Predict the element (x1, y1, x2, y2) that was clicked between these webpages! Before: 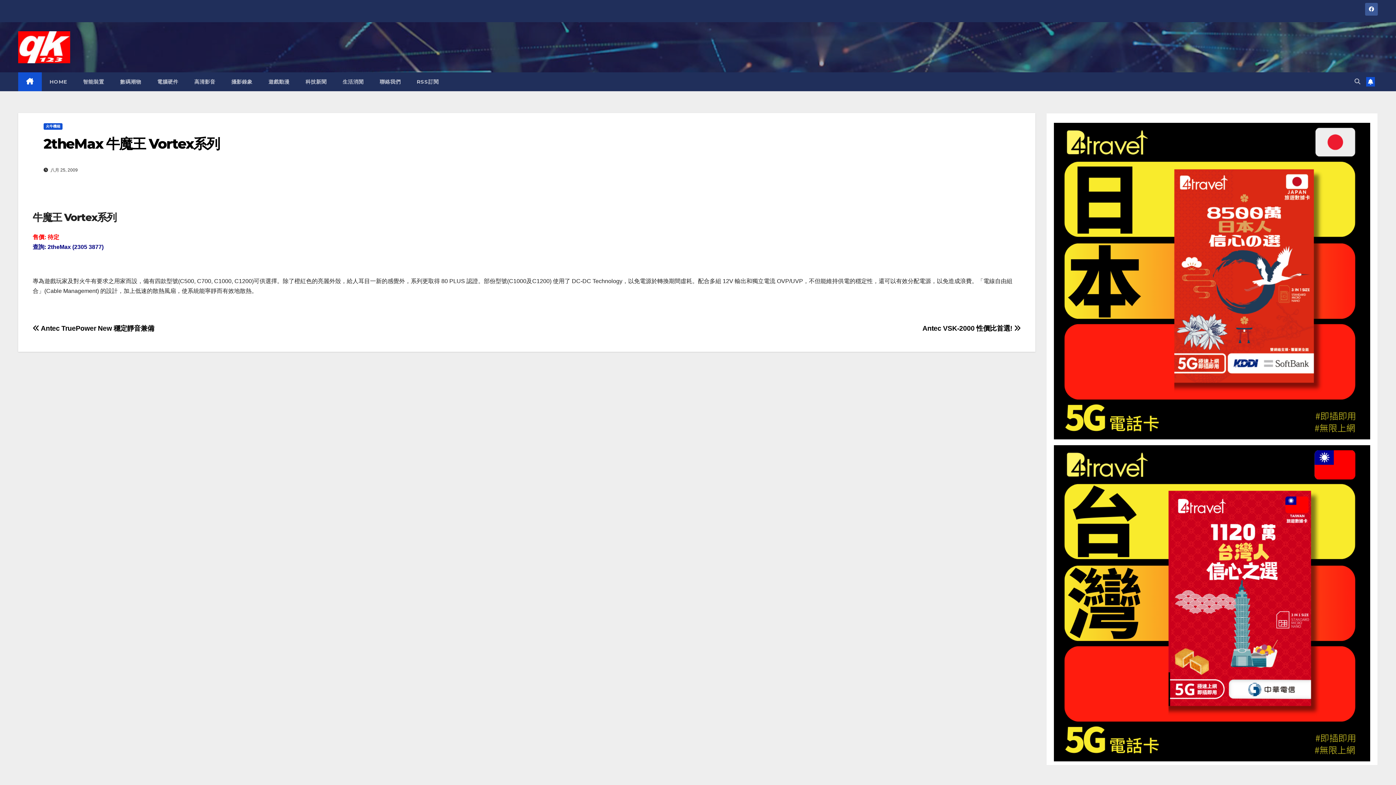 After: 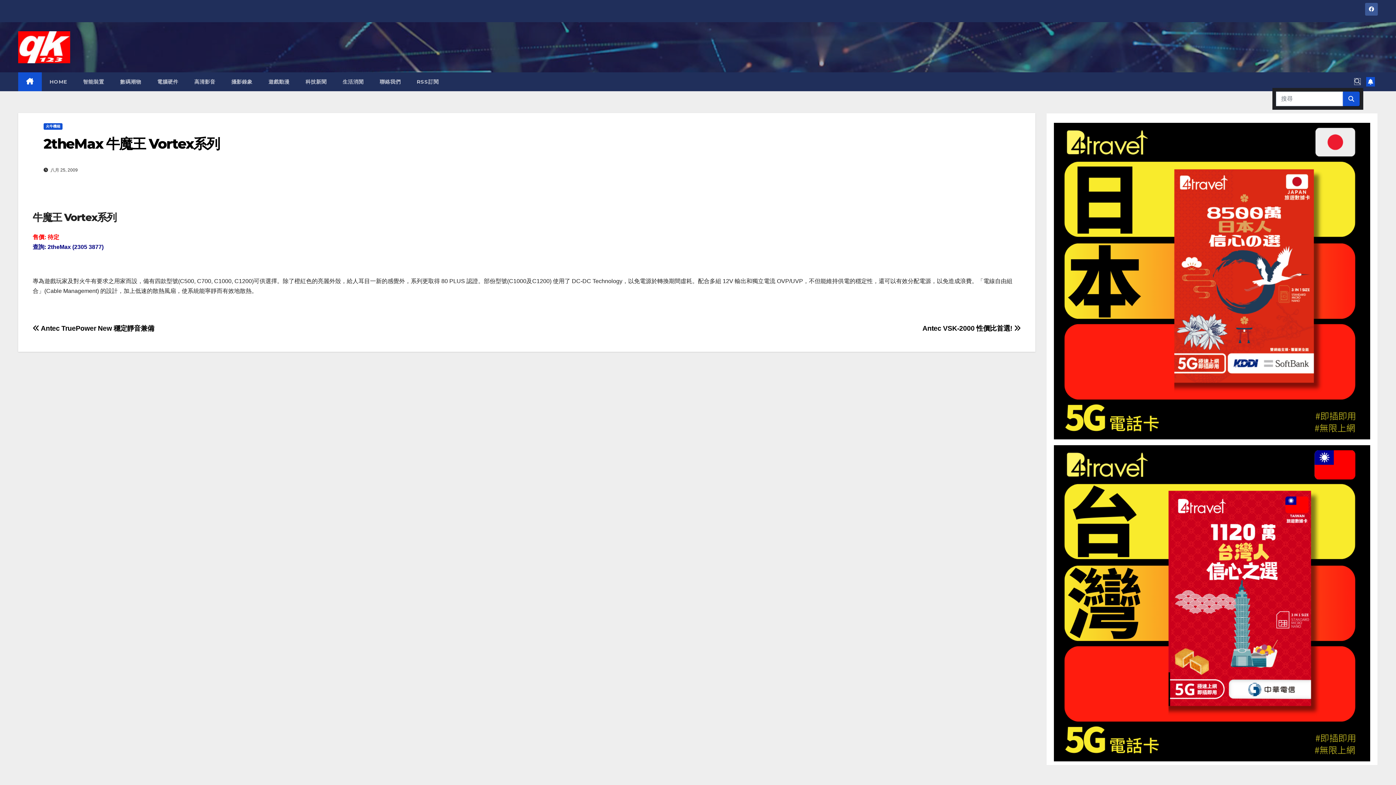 Action: bbox: (1354, 78, 1360, 84)